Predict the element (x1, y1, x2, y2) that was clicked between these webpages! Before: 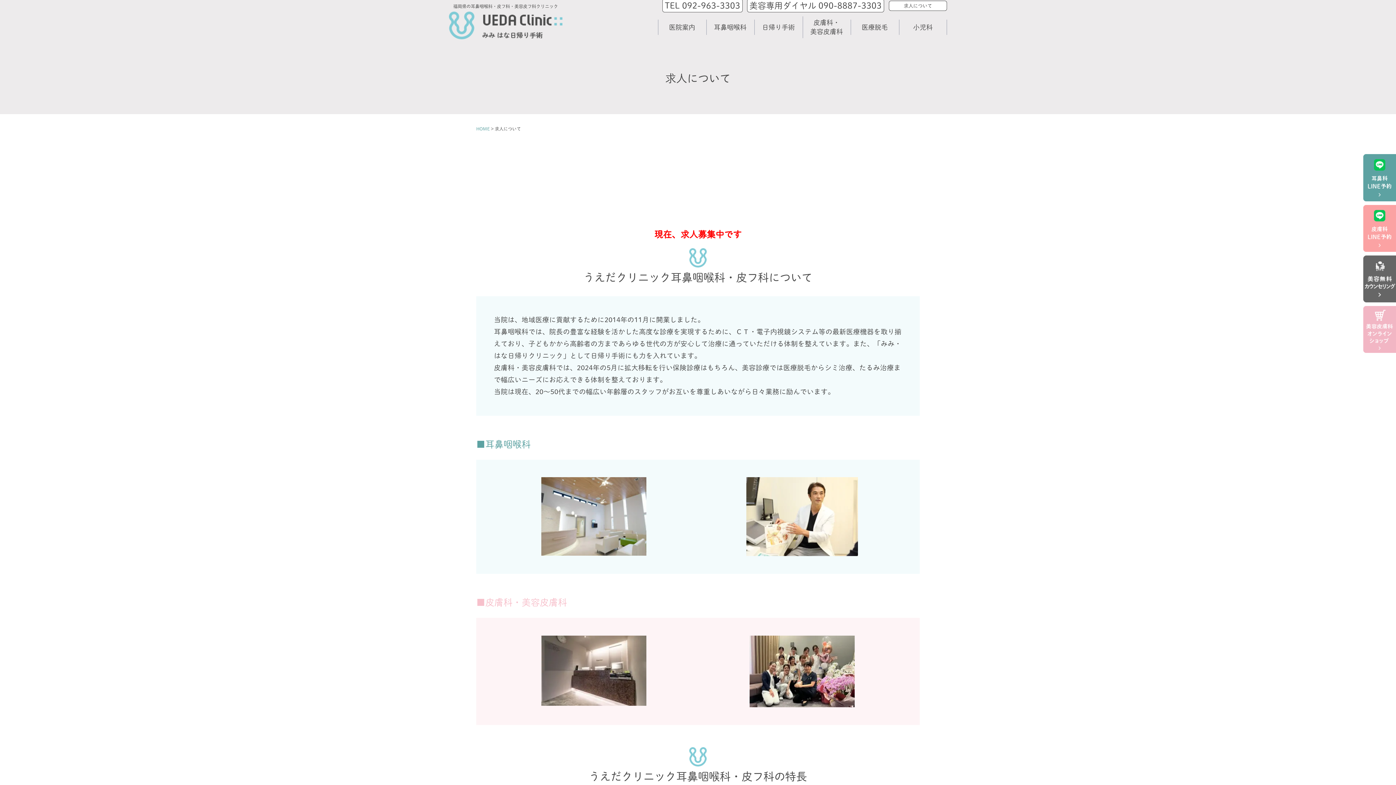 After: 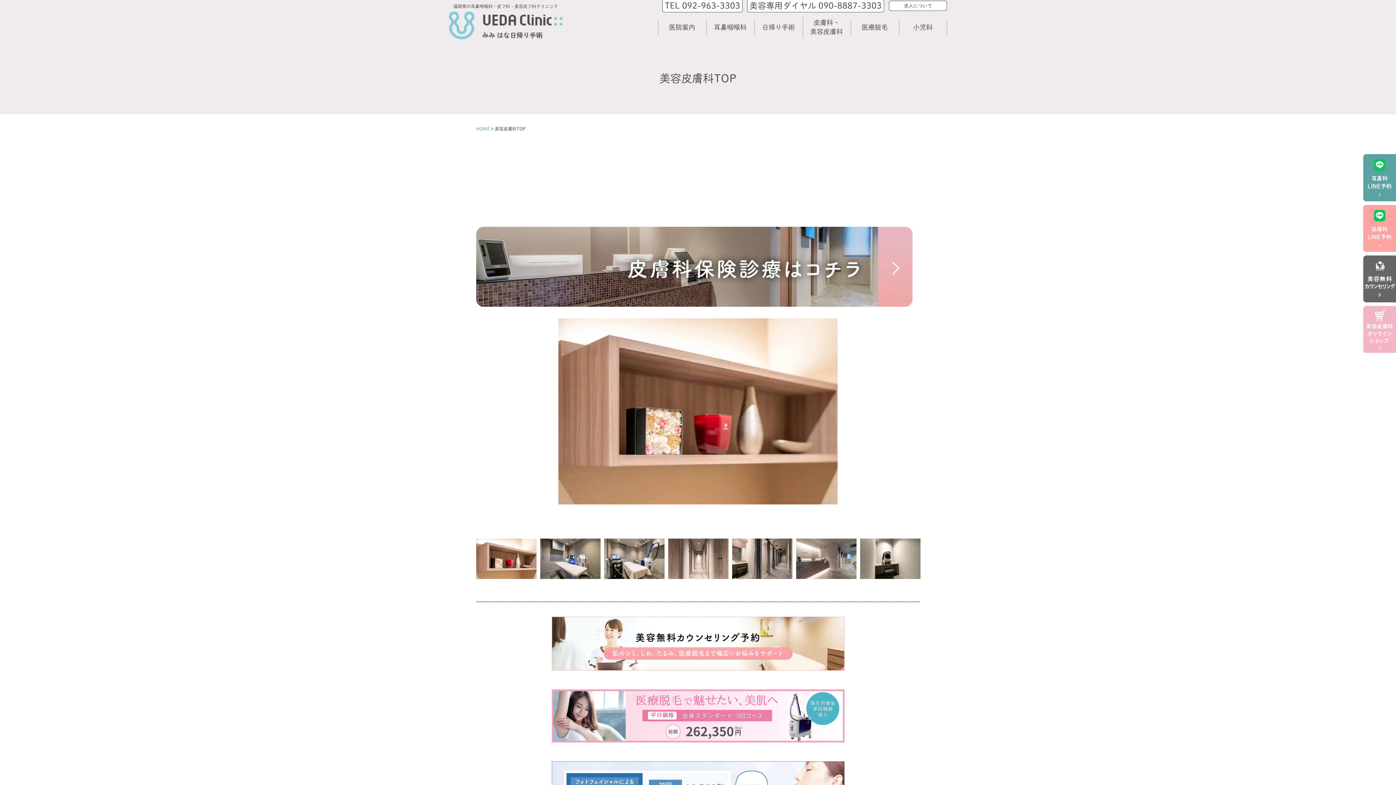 Action: bbox: (802, 11, 850, 42) label: 皮膚科・
美容皮膚科